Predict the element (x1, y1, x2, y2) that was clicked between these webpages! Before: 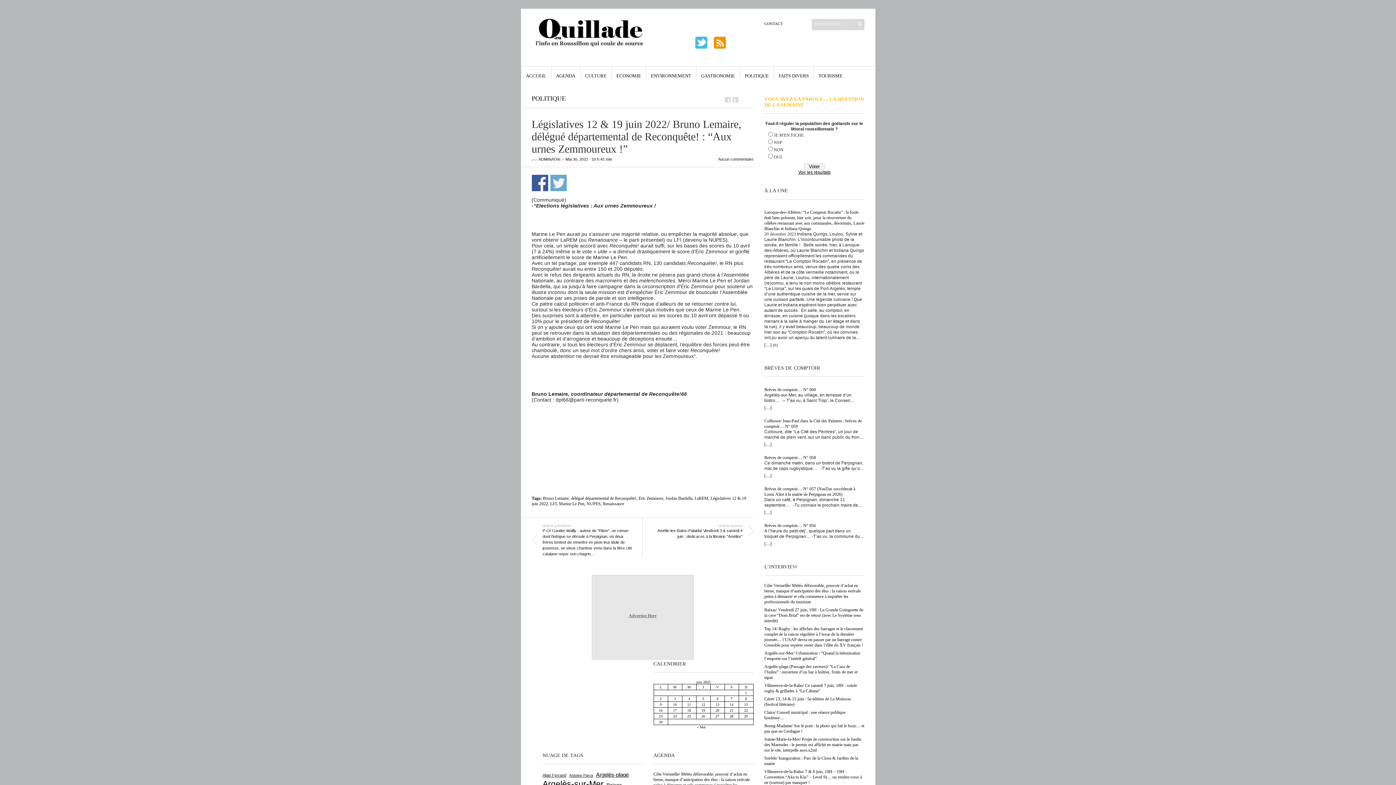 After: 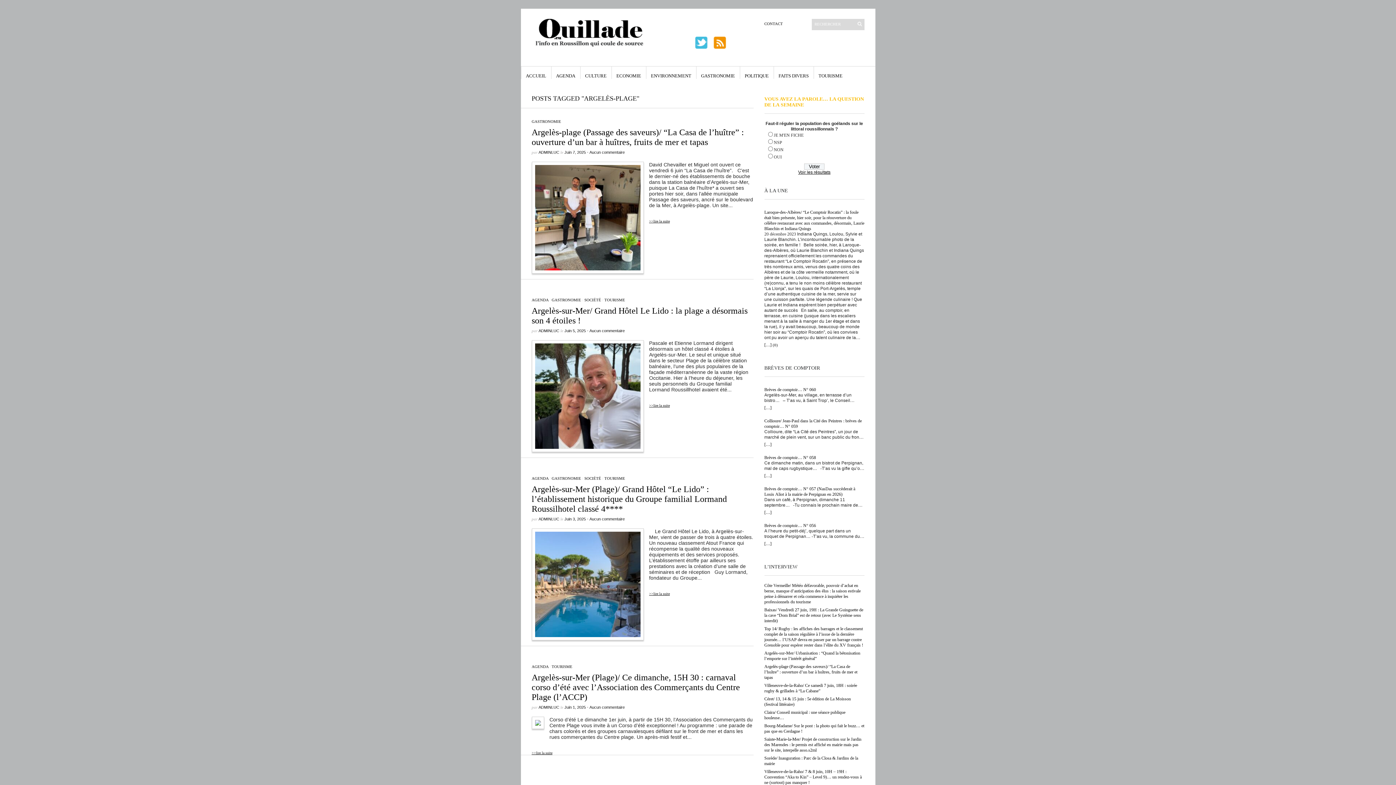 Action: bbox: (596, 772, 628, 778) label: Argelès-plage (1 041 éléments)